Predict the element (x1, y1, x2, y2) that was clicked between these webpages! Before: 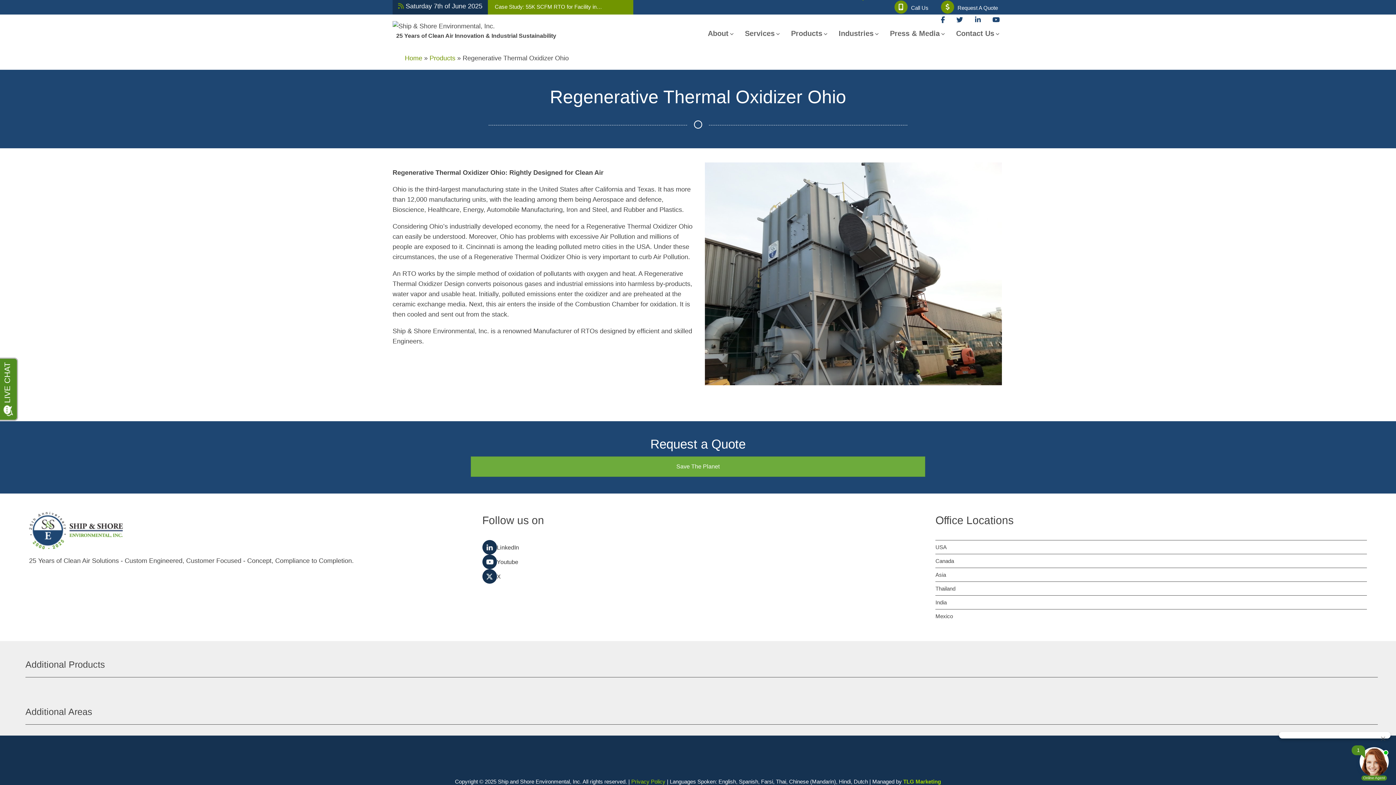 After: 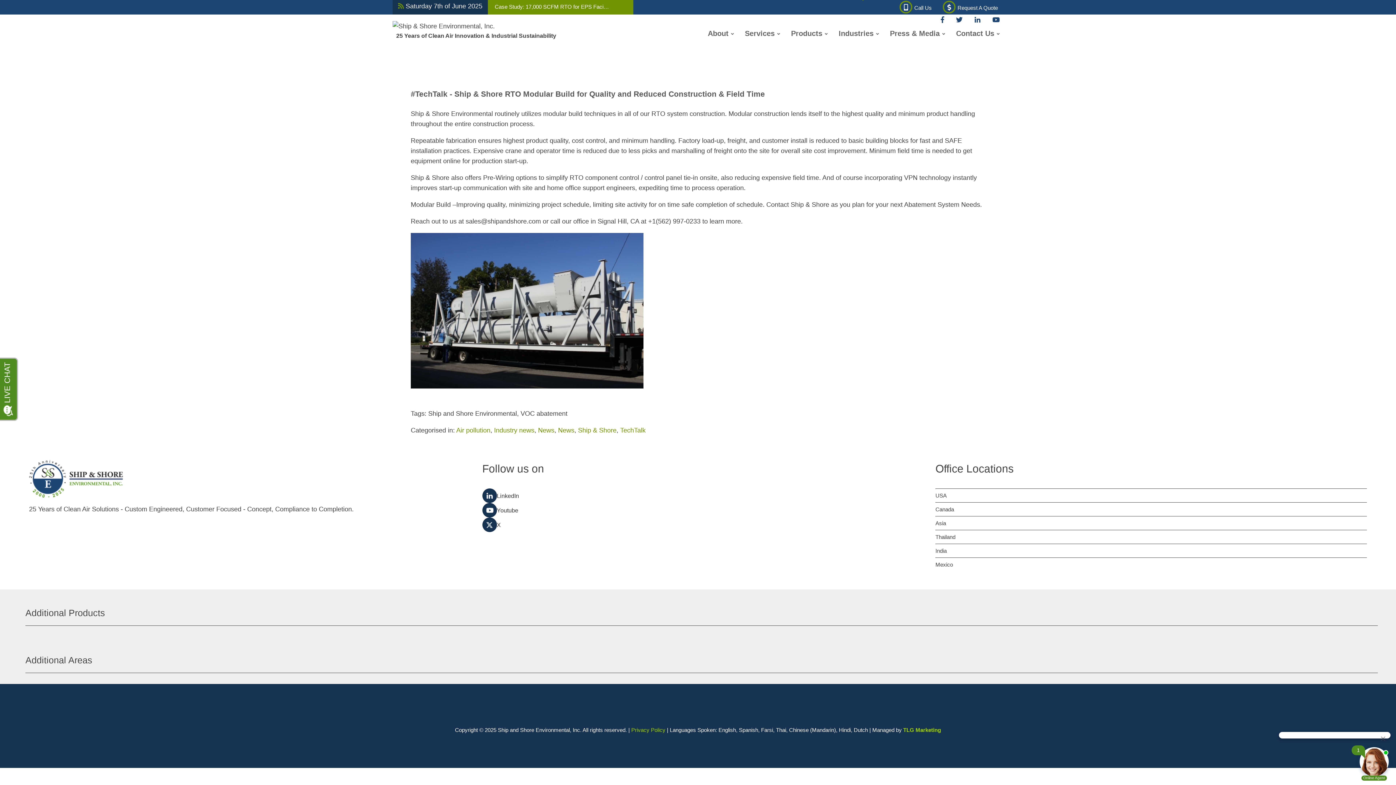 Action: label: #TechTalk – Ship & Shore RTO … bbox: (494, 3, 575, 9)